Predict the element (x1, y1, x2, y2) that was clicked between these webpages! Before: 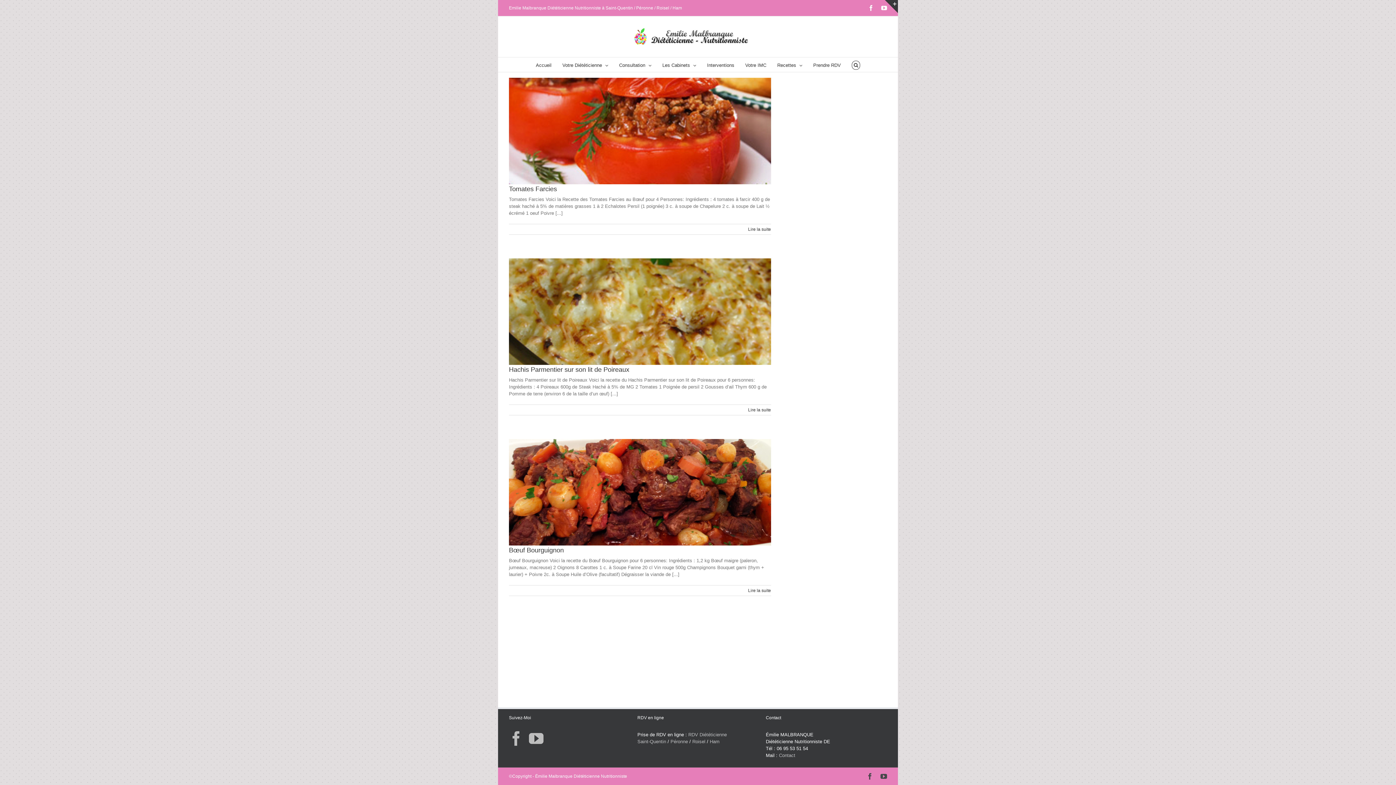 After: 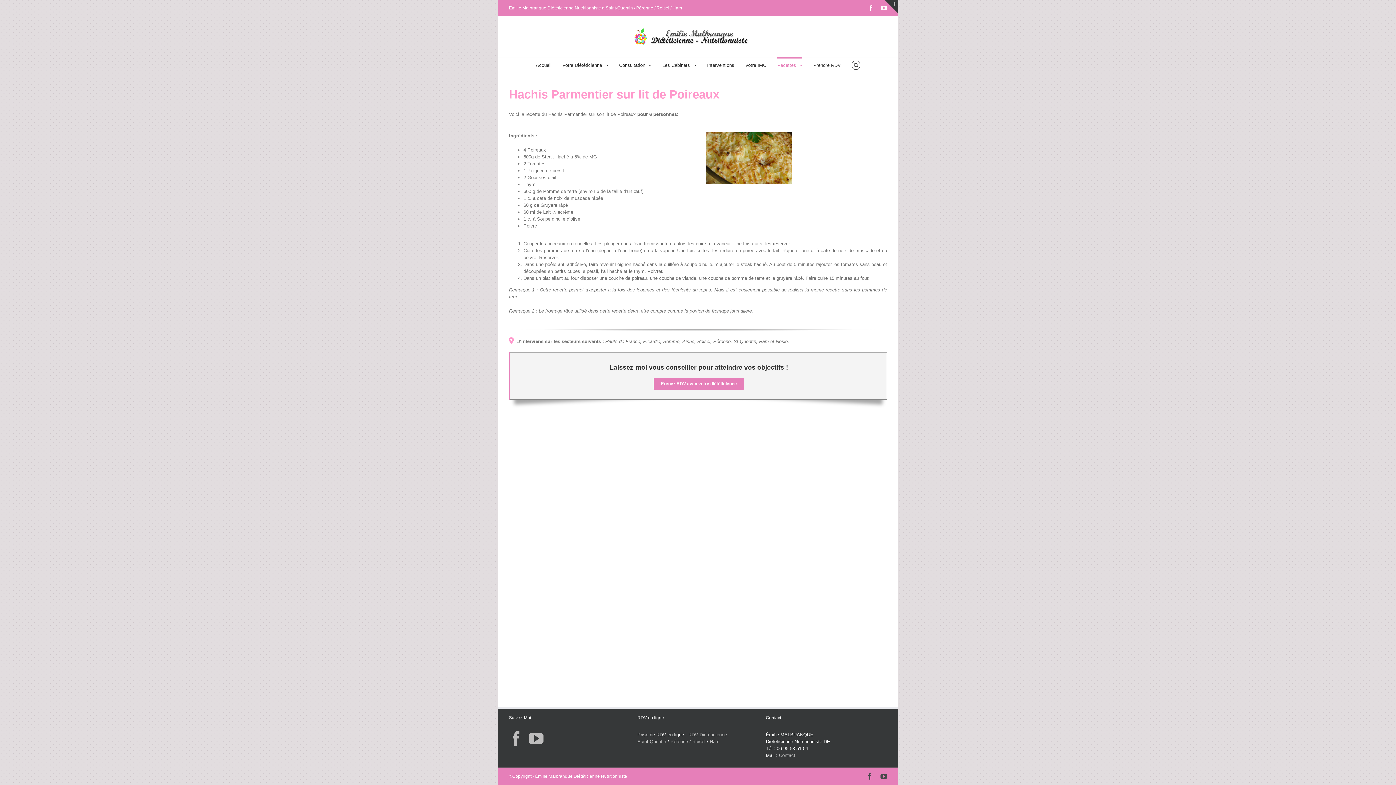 Action: label: En savoir plus sur Hachis Parmentier sur son lit de Poireaux bbox: (748, 407, 771, 412)